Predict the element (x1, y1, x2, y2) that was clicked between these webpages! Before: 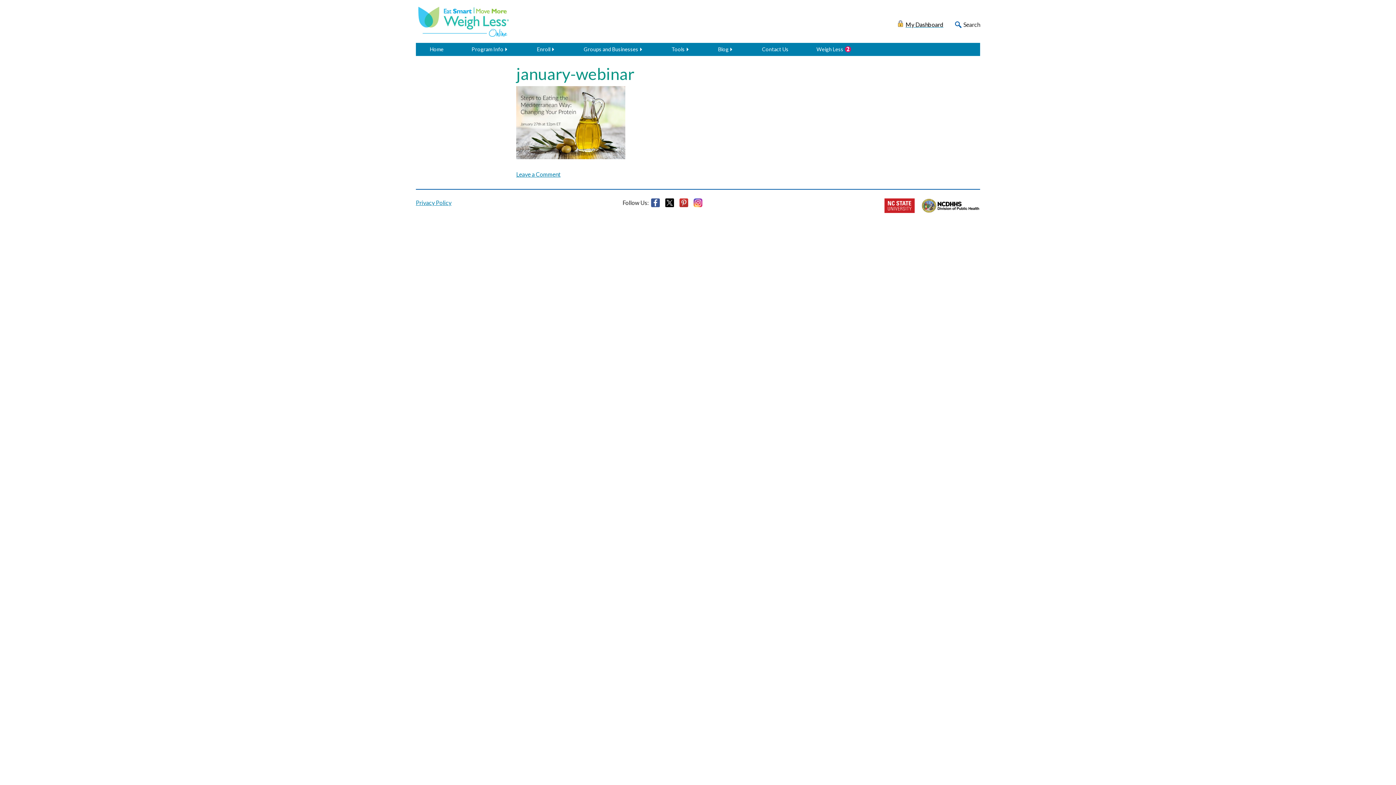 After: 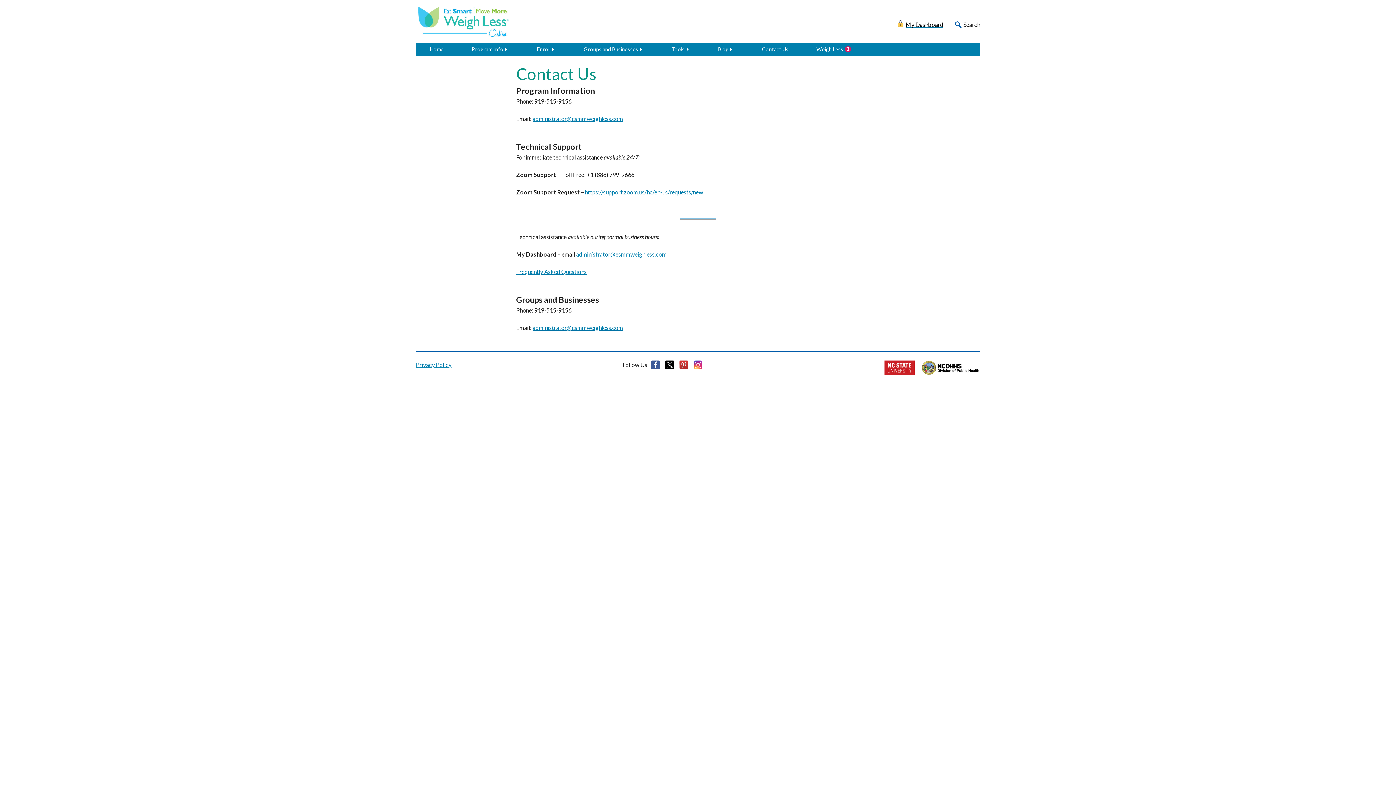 Action: label: Contact Us bbox: (762, 45, 788, 53)